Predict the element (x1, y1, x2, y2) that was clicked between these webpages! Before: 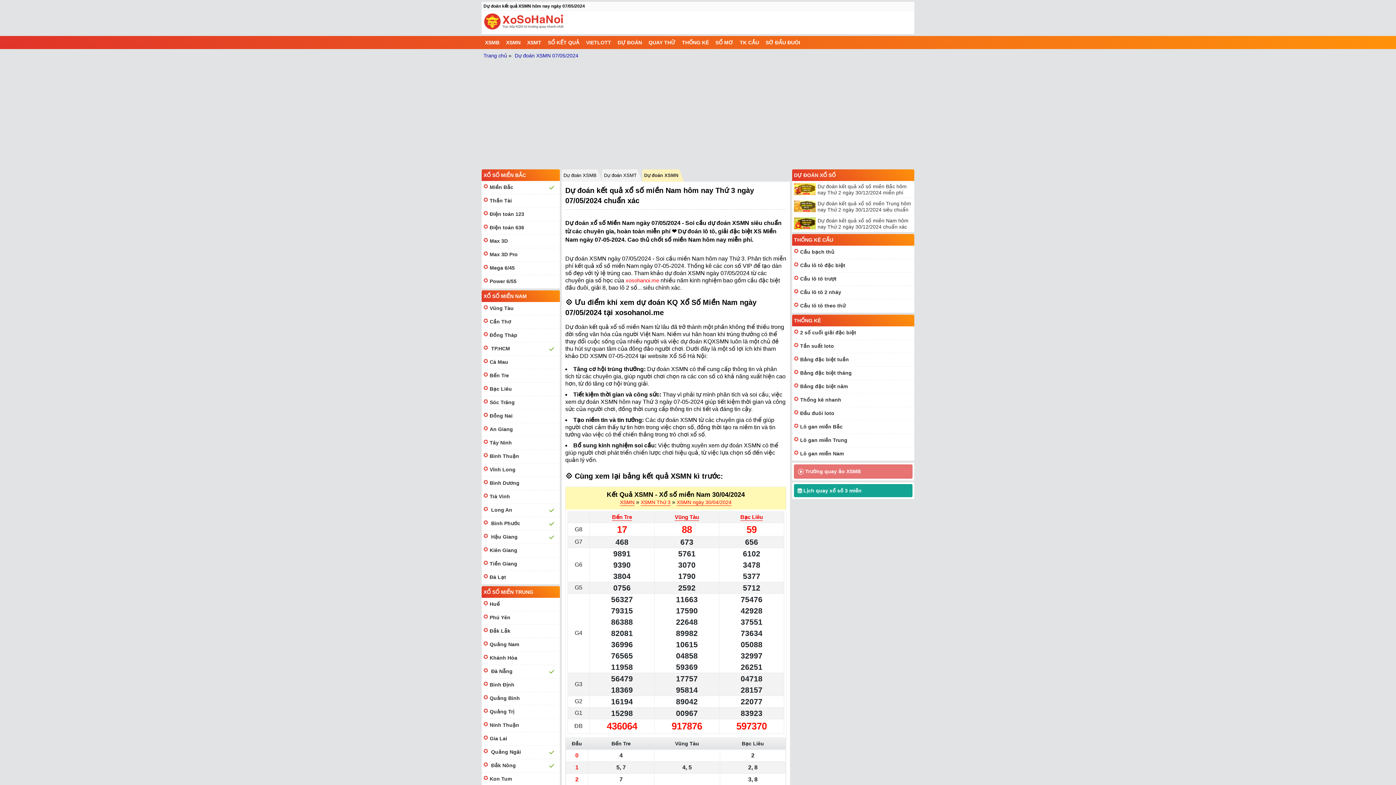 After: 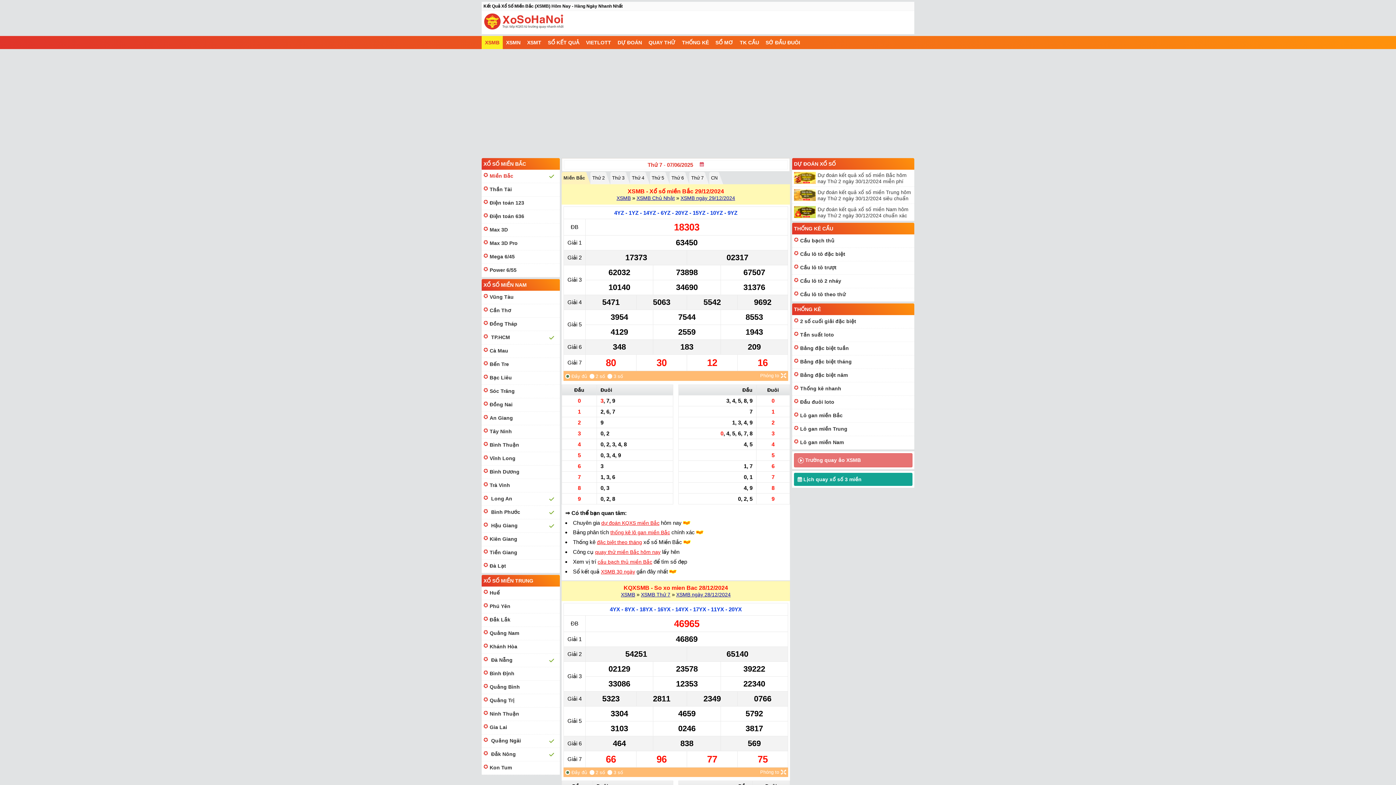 Action: bbox: (489, 184, 513, 190) label: Miền Bắc